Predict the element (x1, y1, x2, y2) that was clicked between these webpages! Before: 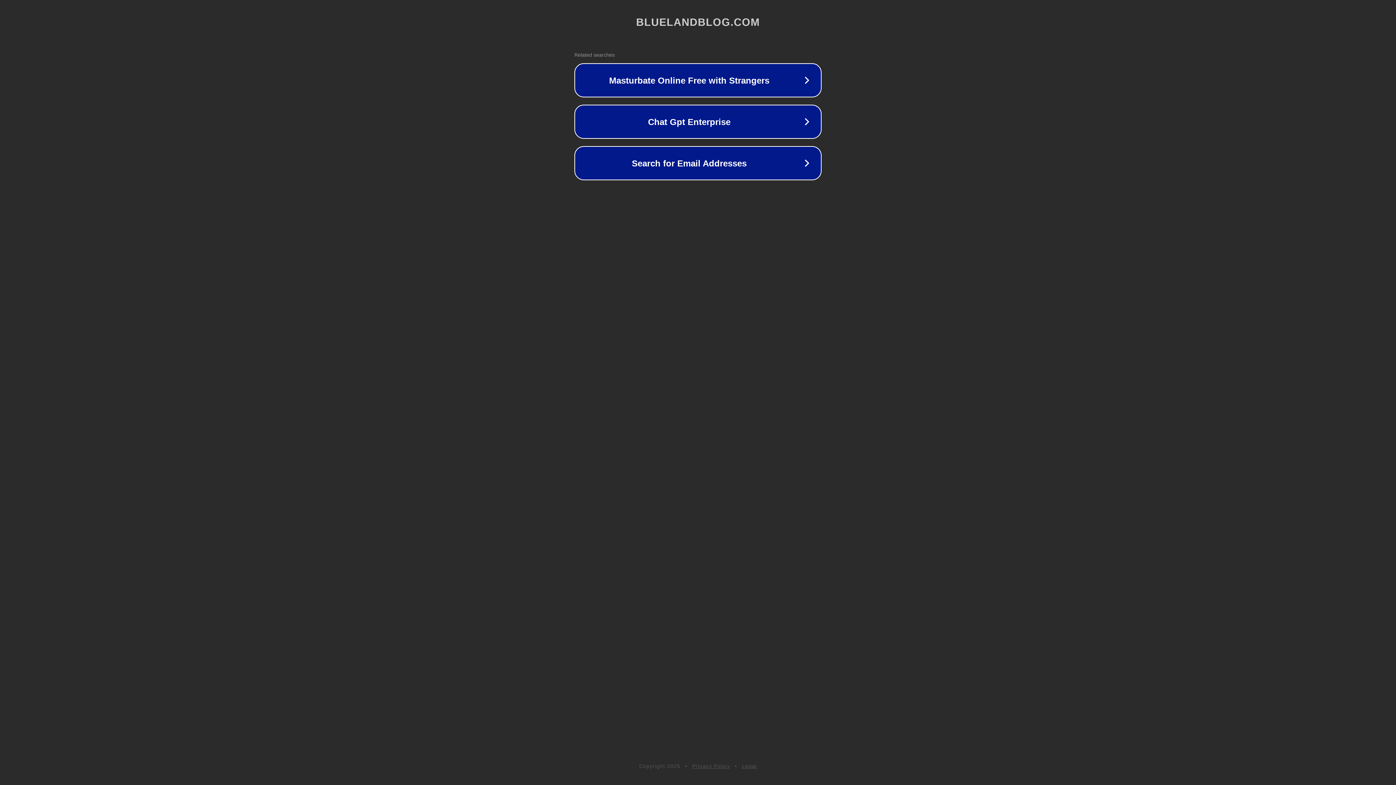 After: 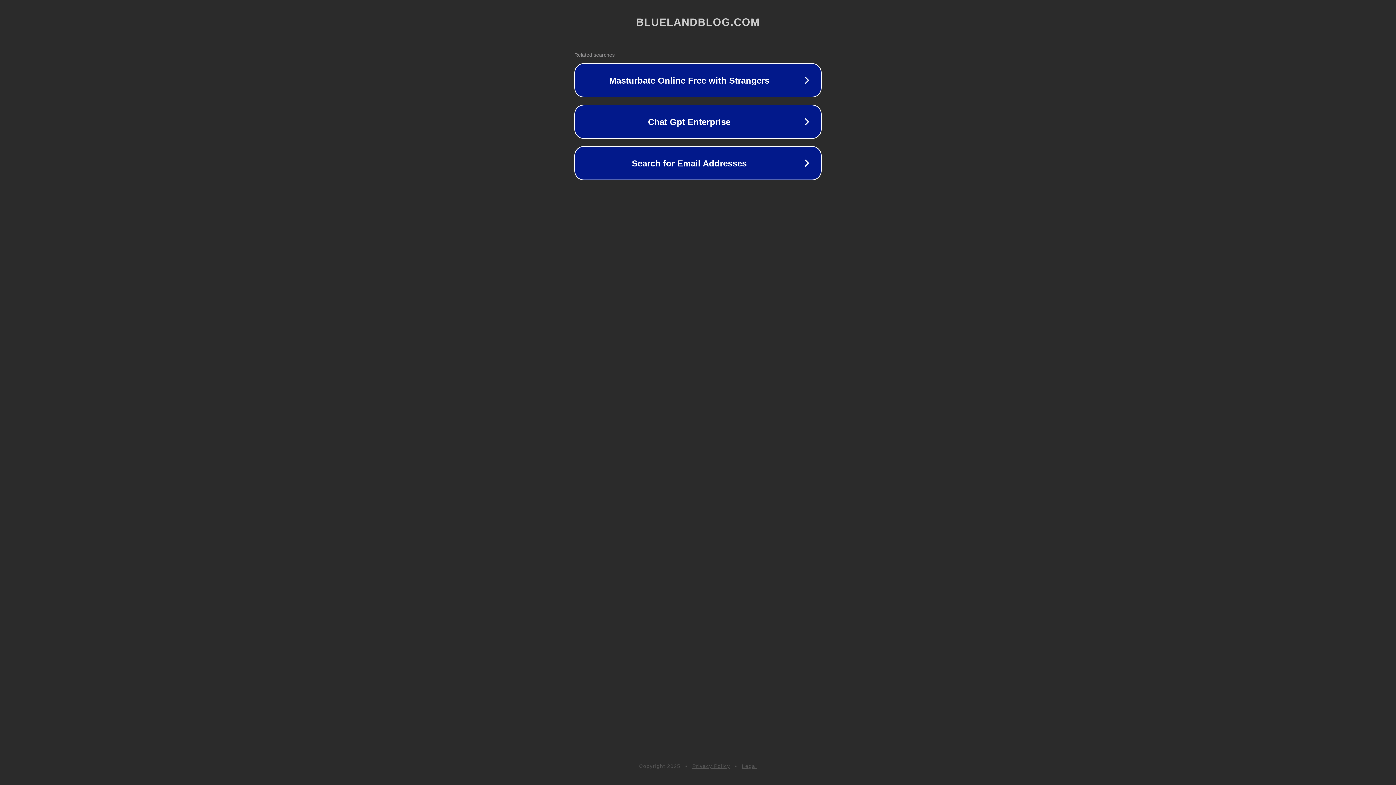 Action: bbox: (742, 763, 757, 769) label: Legal